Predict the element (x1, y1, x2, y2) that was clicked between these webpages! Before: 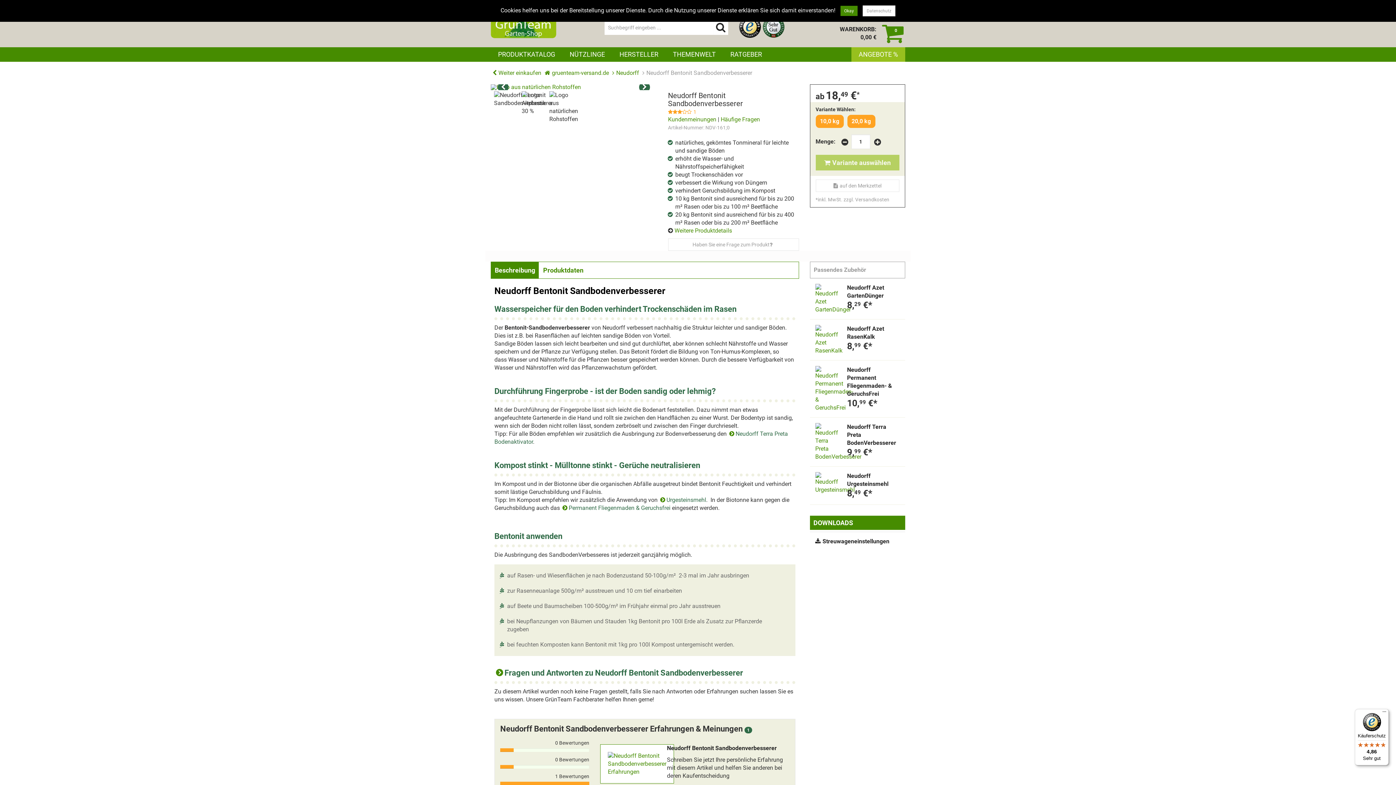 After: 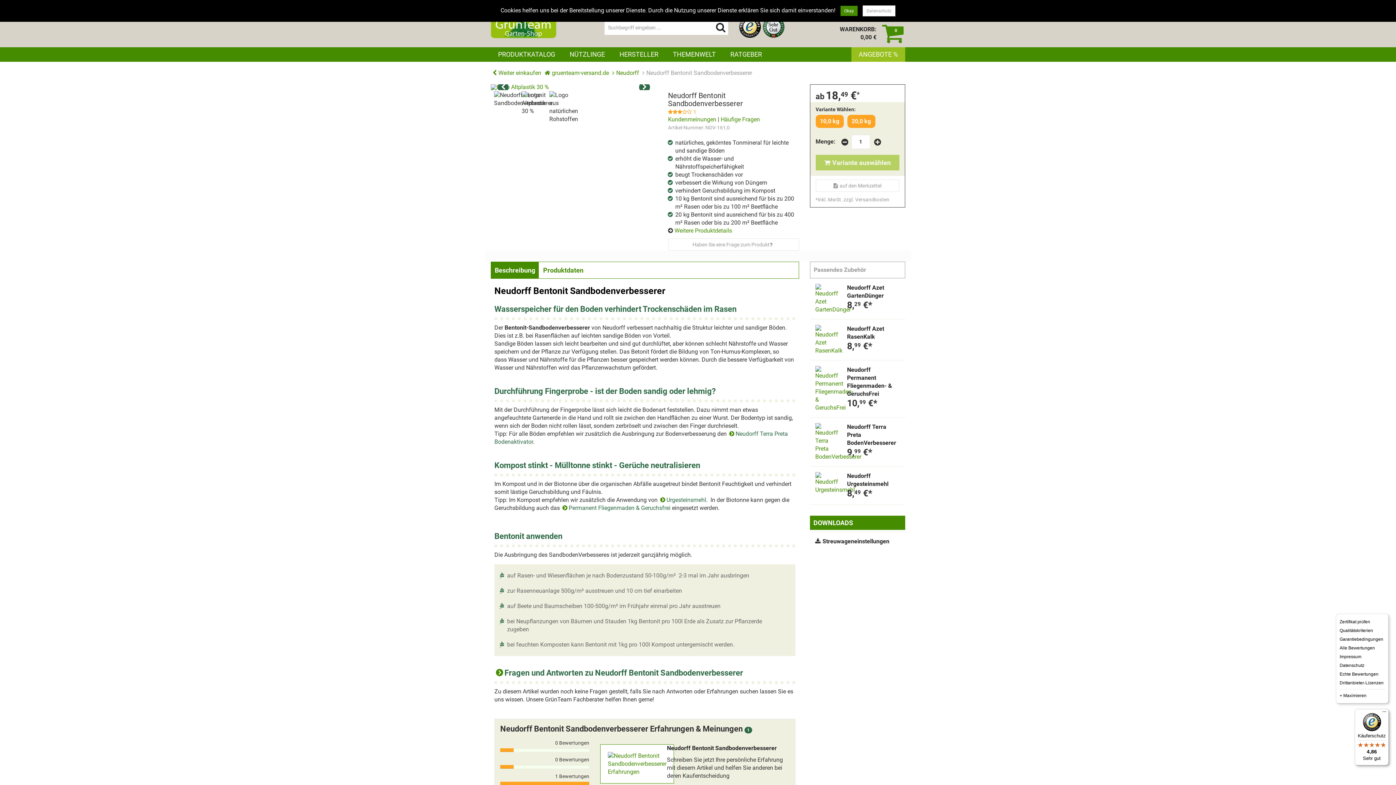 Action: label: Menü bbox: (1380, 709, 1389, 718)